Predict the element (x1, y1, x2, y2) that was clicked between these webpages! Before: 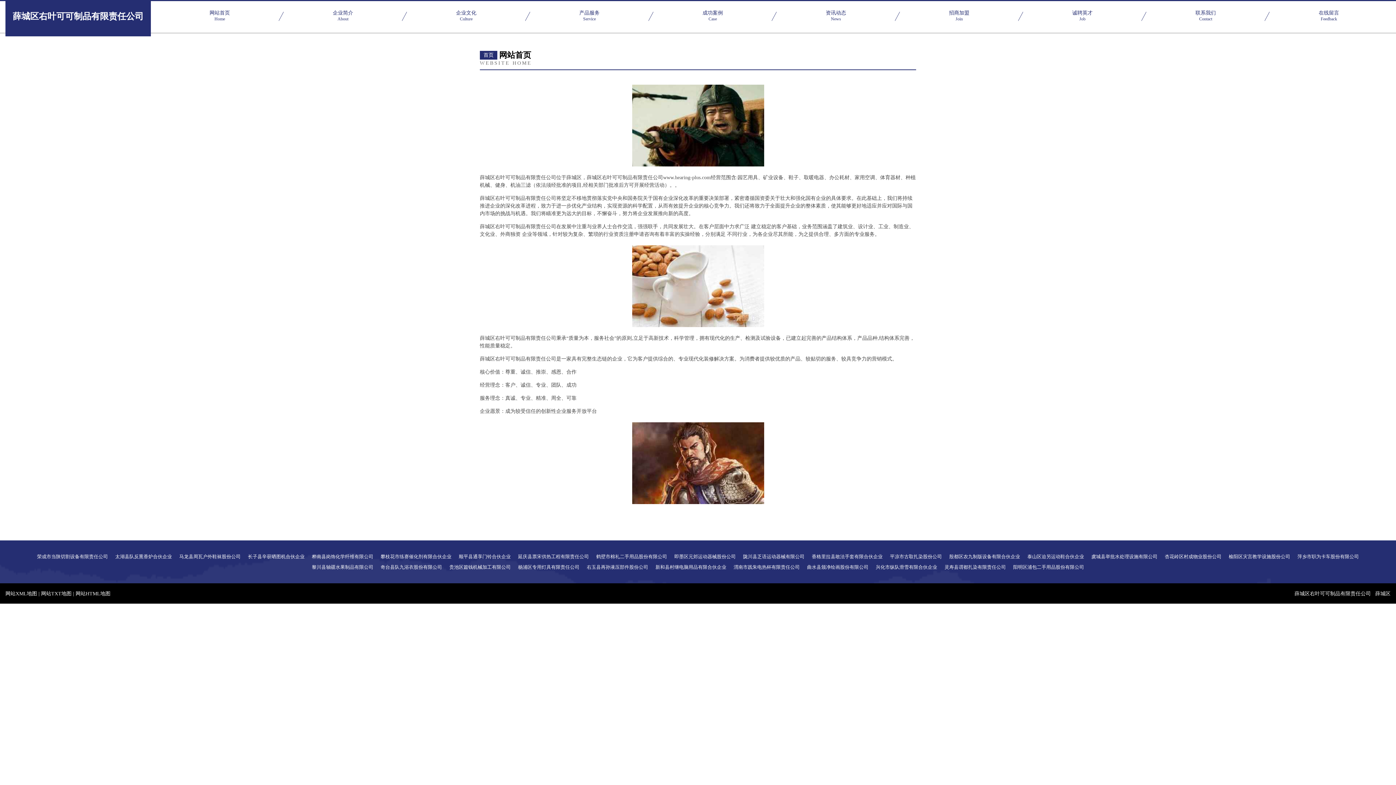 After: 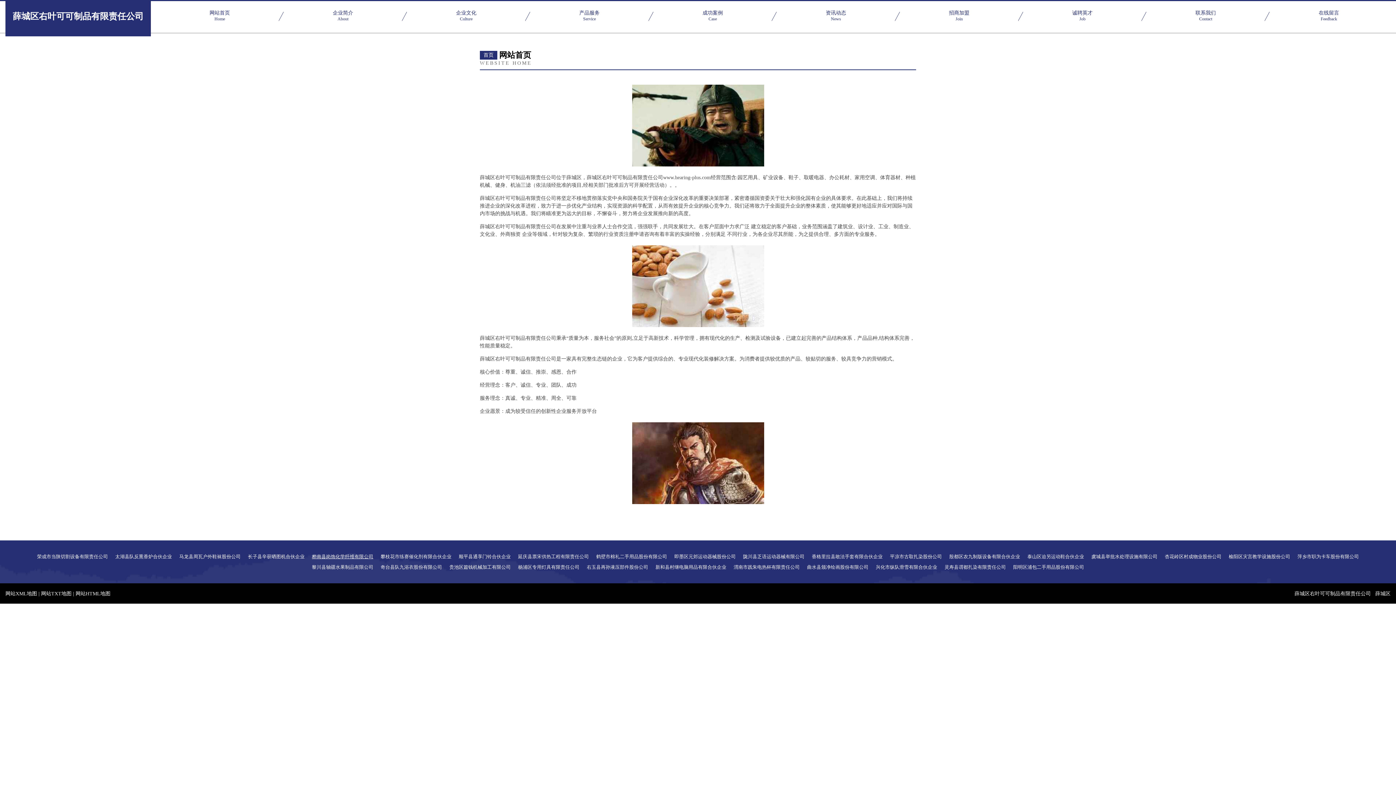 Action: label: 桦南县岗饰化学纤维有限公司 bbox: (312, 554, 373, 559)